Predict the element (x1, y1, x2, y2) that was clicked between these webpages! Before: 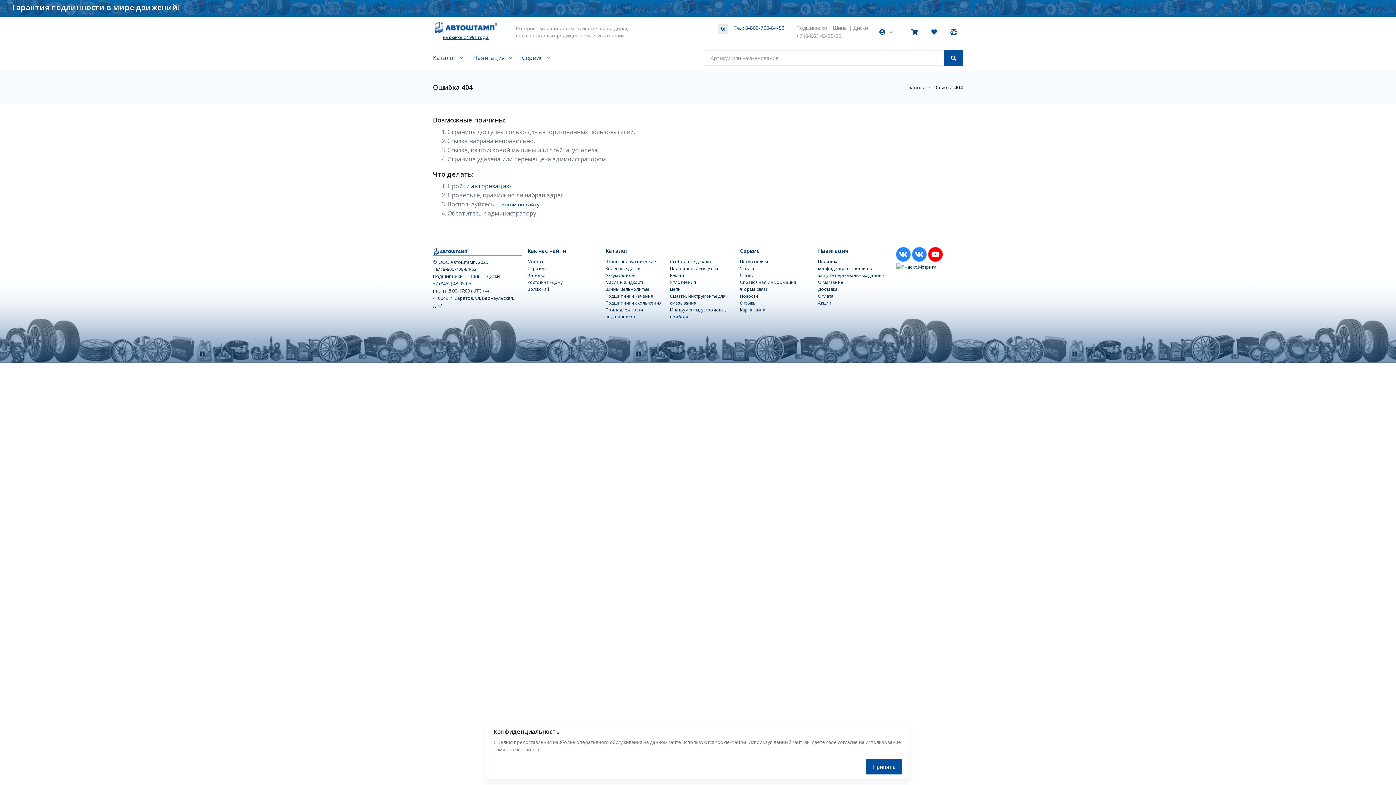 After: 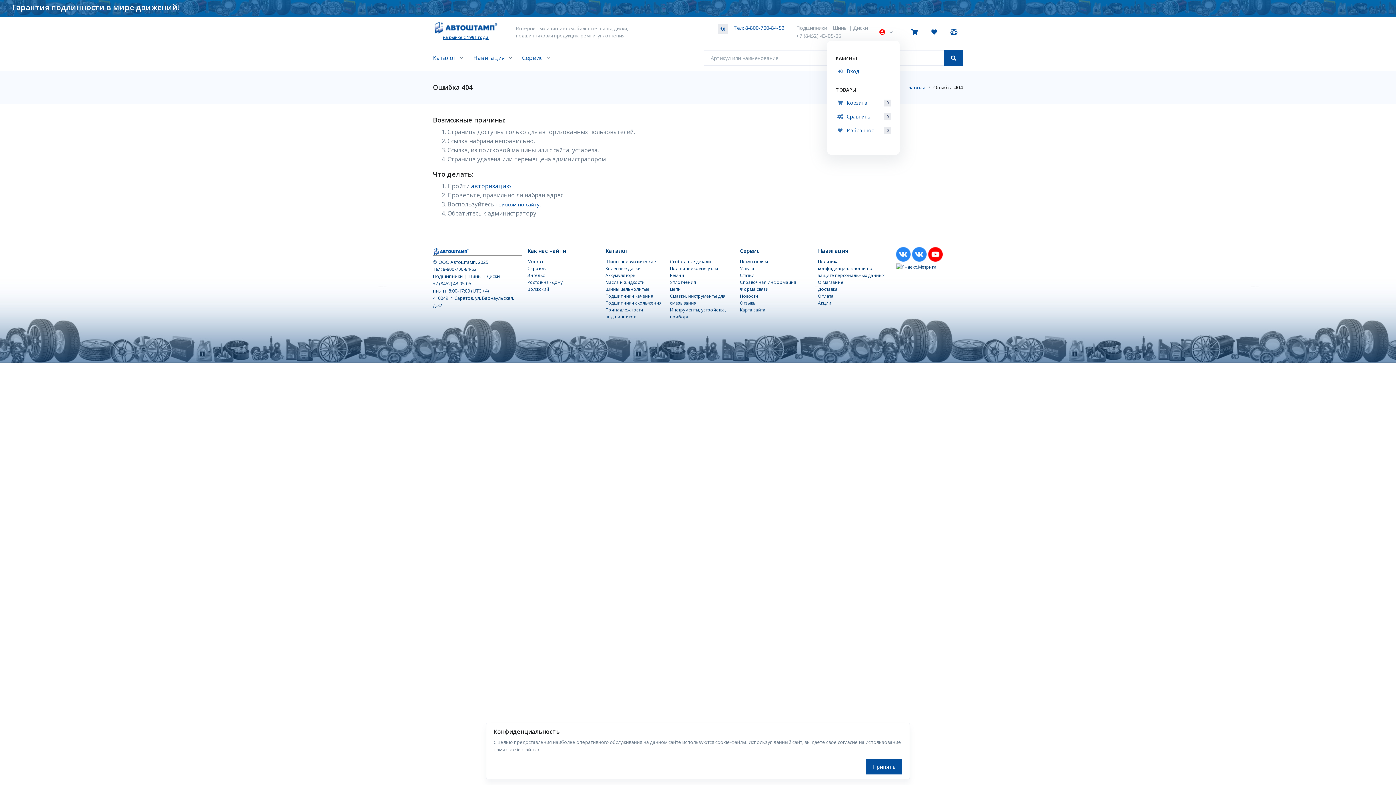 Action: bbox: (873, 26, 900, 37)